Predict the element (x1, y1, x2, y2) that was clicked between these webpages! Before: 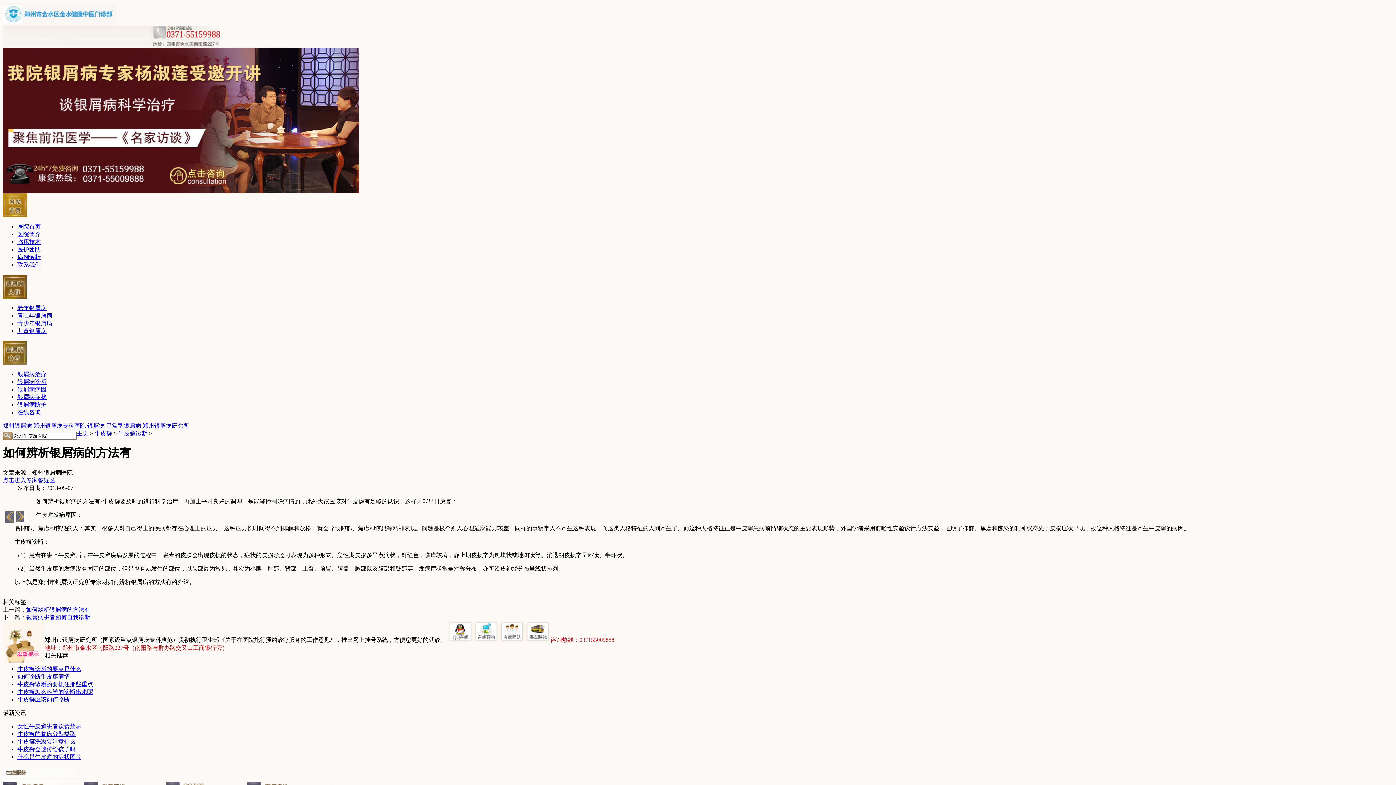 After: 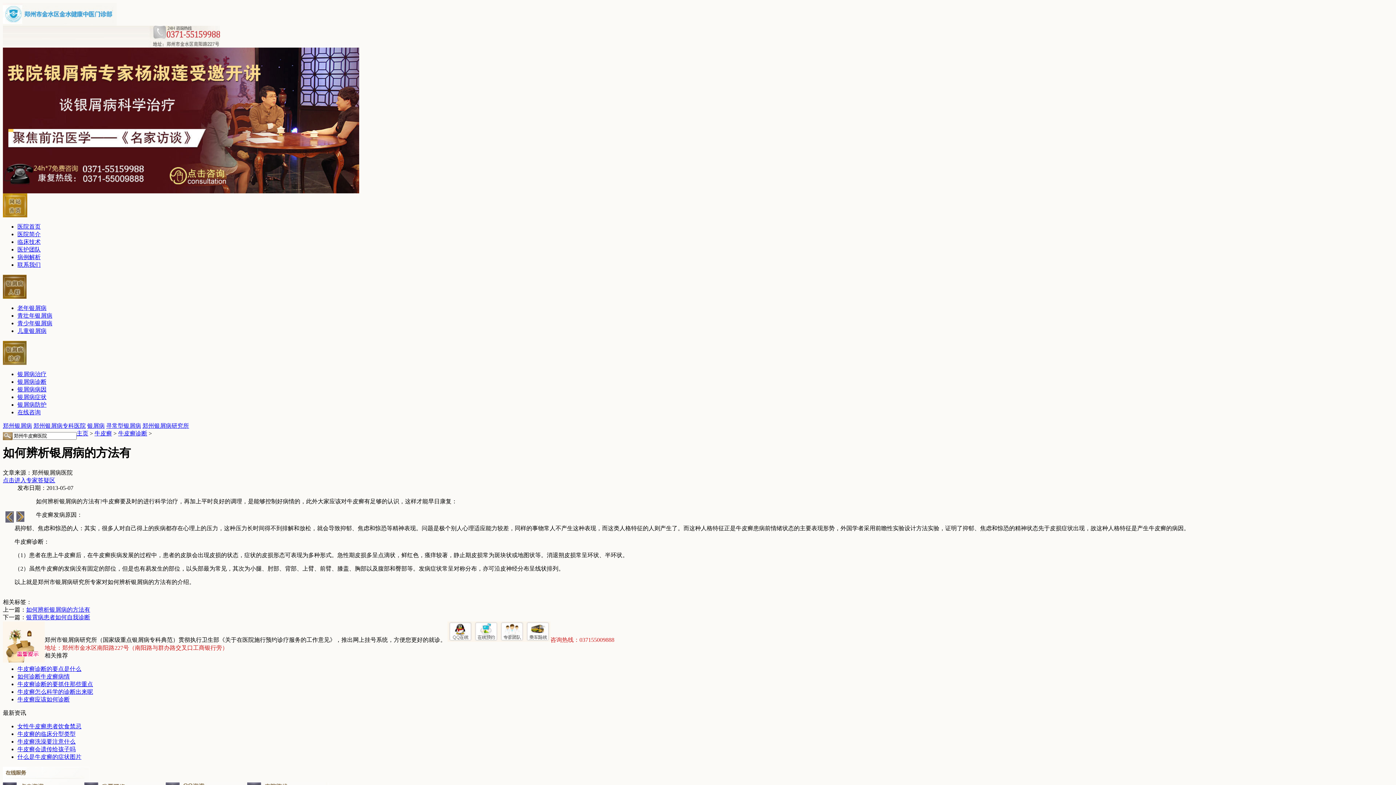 Action: label: 银屑病病因 bbox: (17, 386, 46, 392)